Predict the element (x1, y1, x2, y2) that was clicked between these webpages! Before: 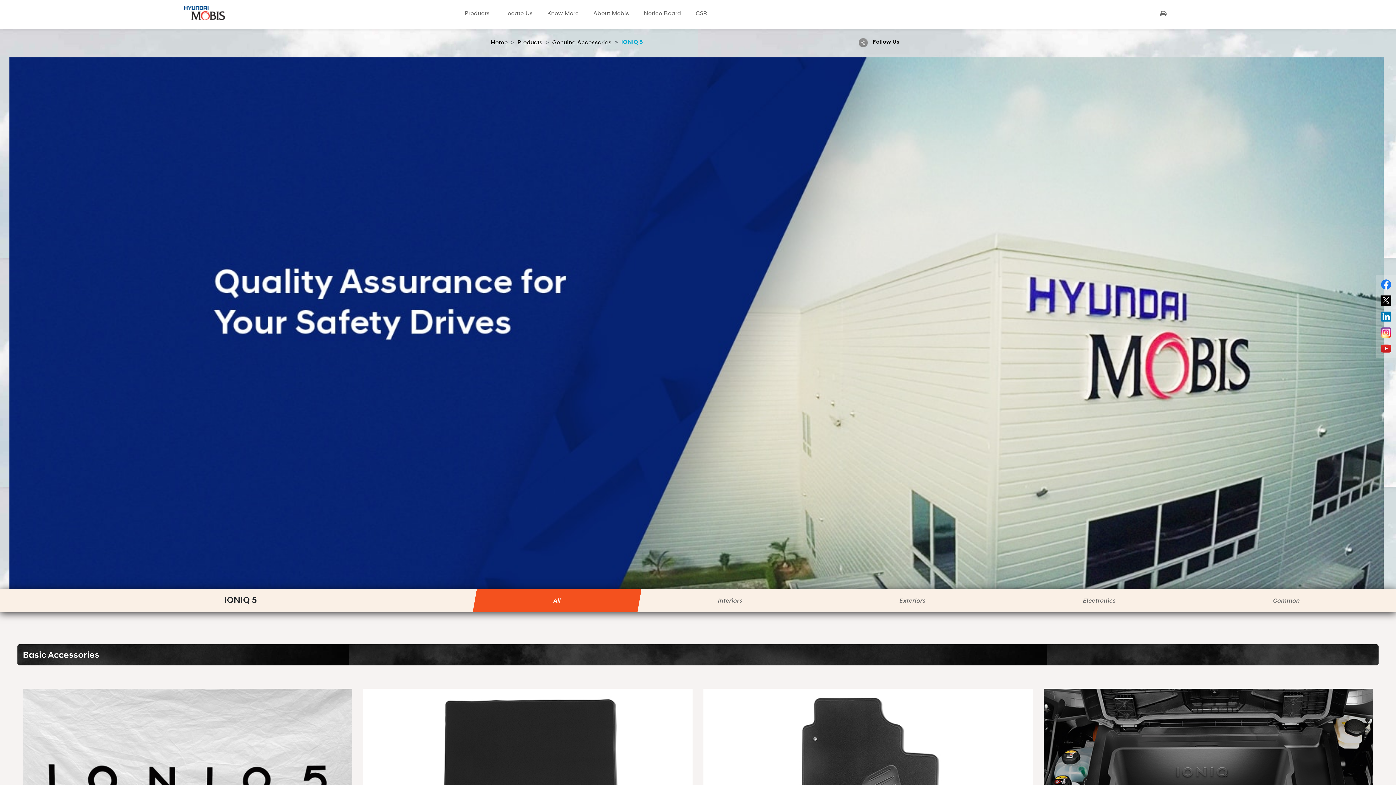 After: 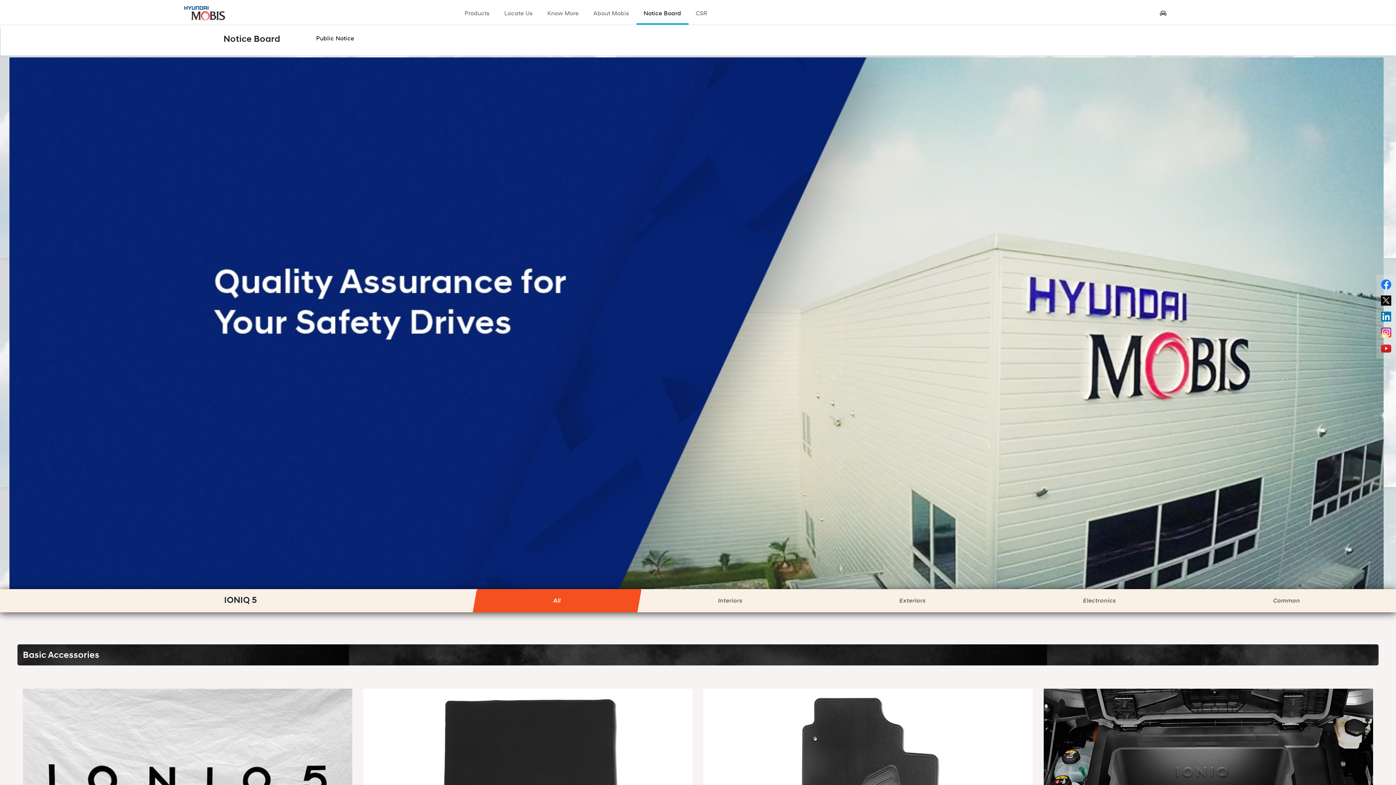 Action: bbox: (636, 6, 688, 19) label: Notice Board